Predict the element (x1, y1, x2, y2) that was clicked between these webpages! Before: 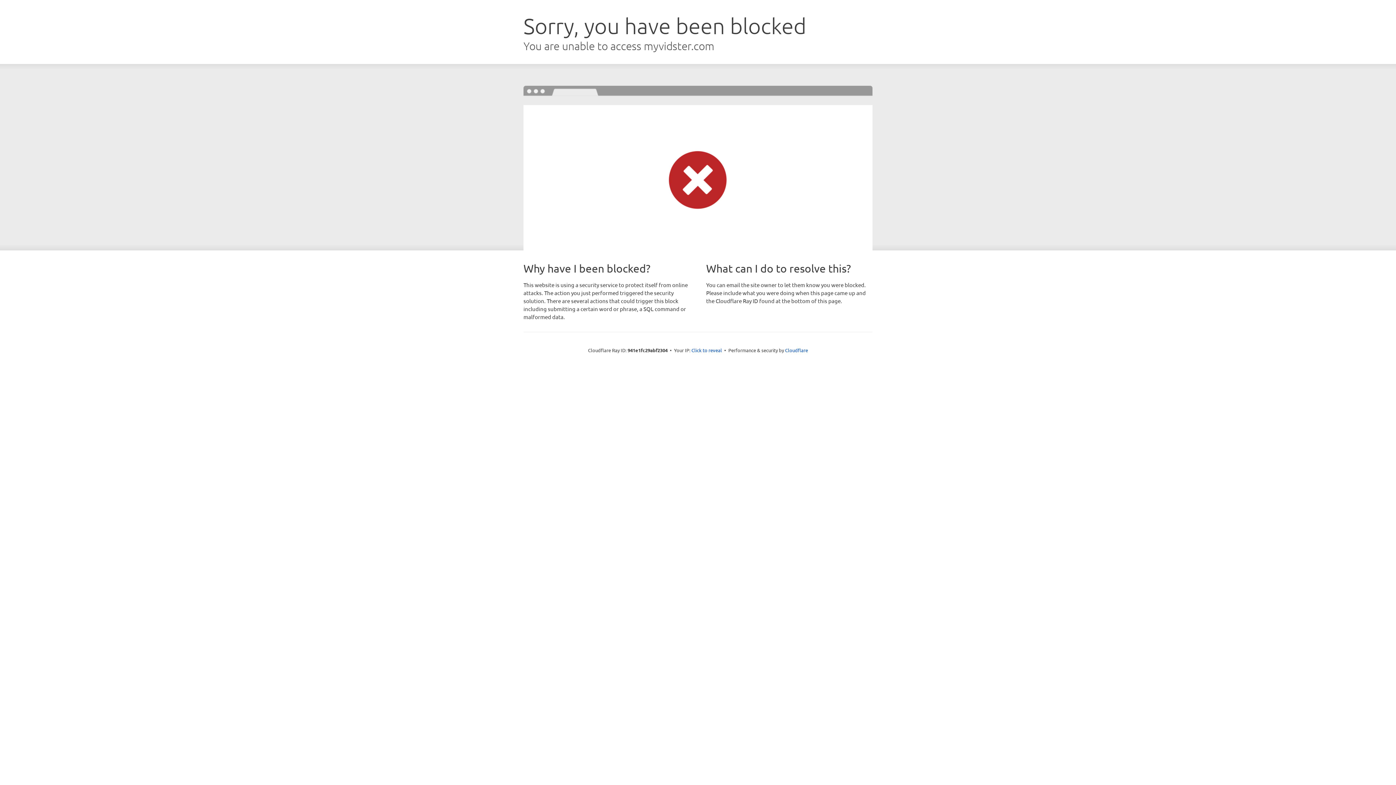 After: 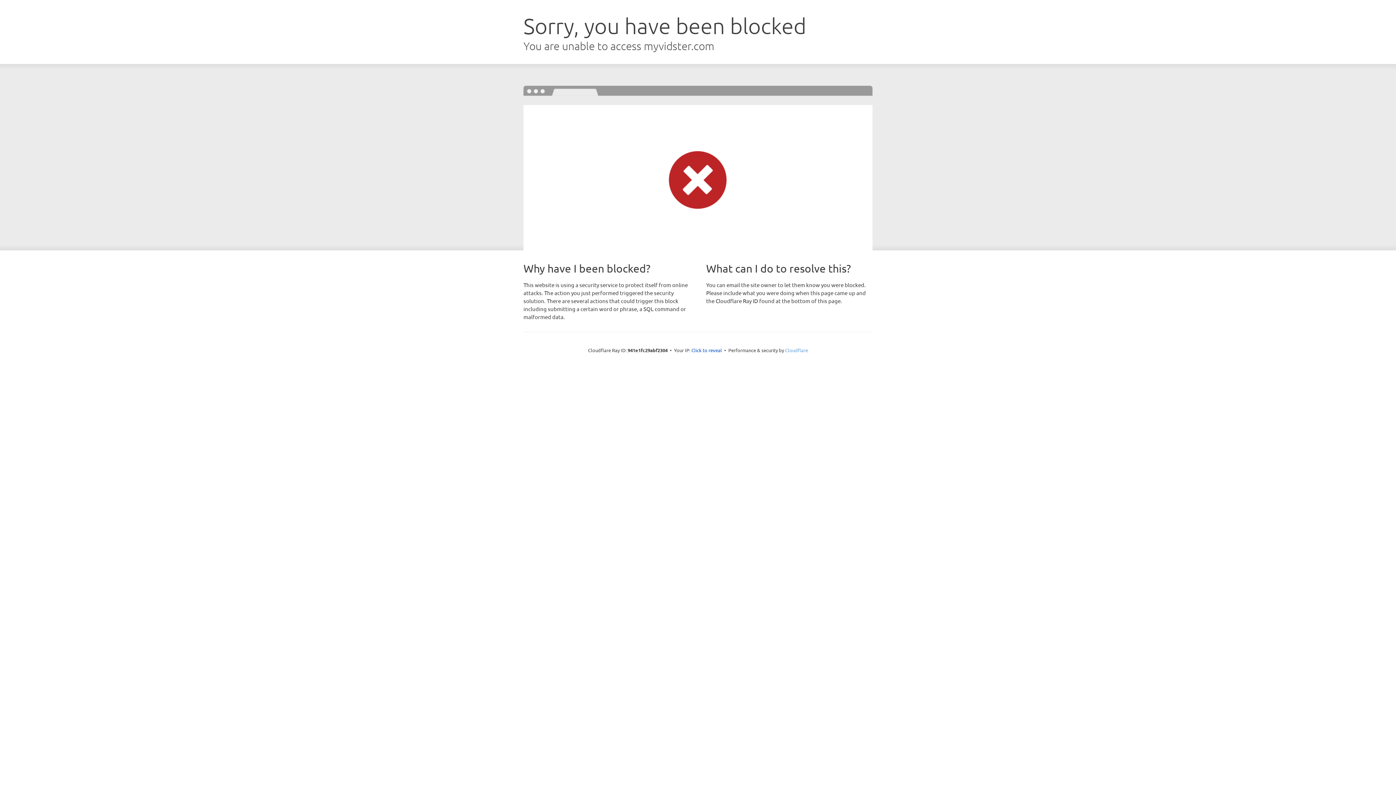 Action: label: Cloudflare bbox: (785, 347, 808, 353)